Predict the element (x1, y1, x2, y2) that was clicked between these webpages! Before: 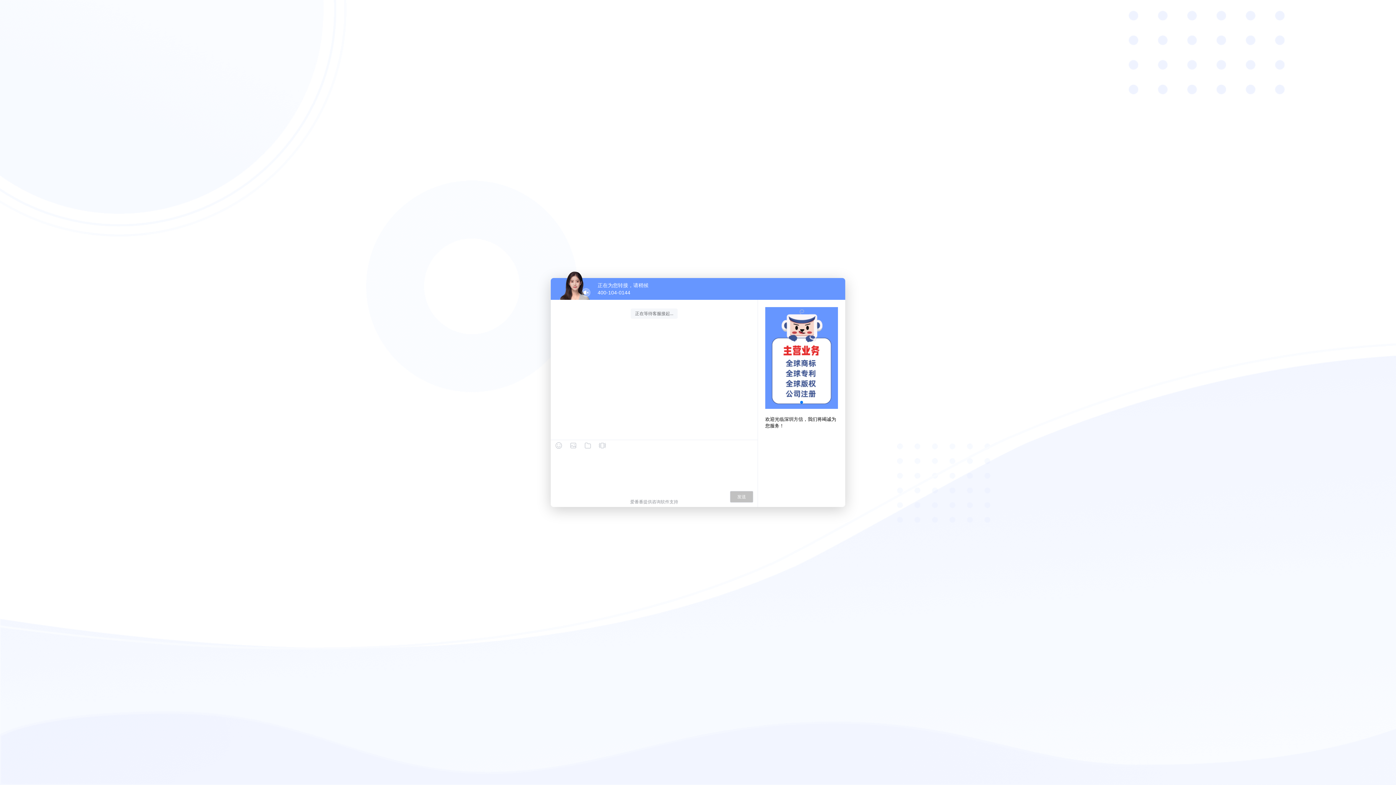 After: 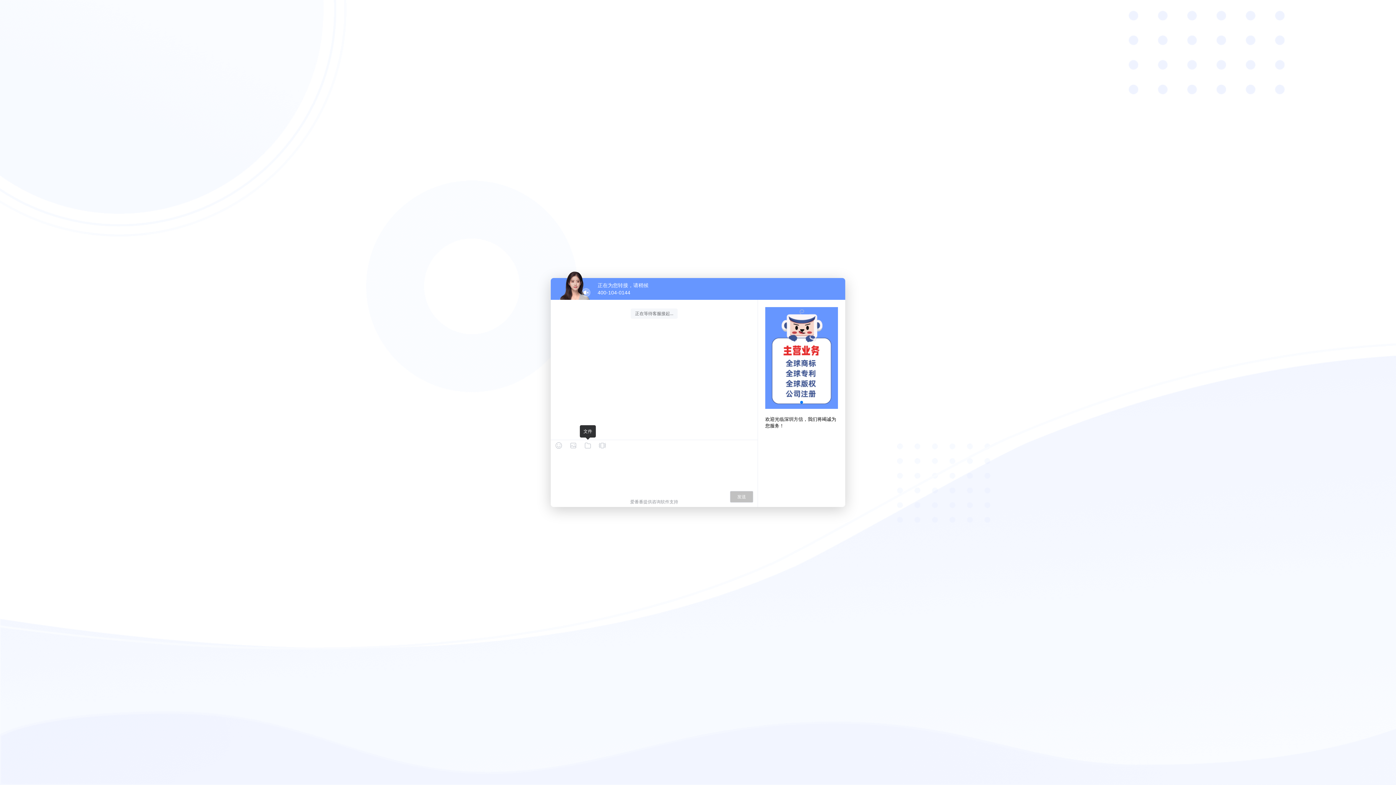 Action: bbox: (584, 442, 591, 449)